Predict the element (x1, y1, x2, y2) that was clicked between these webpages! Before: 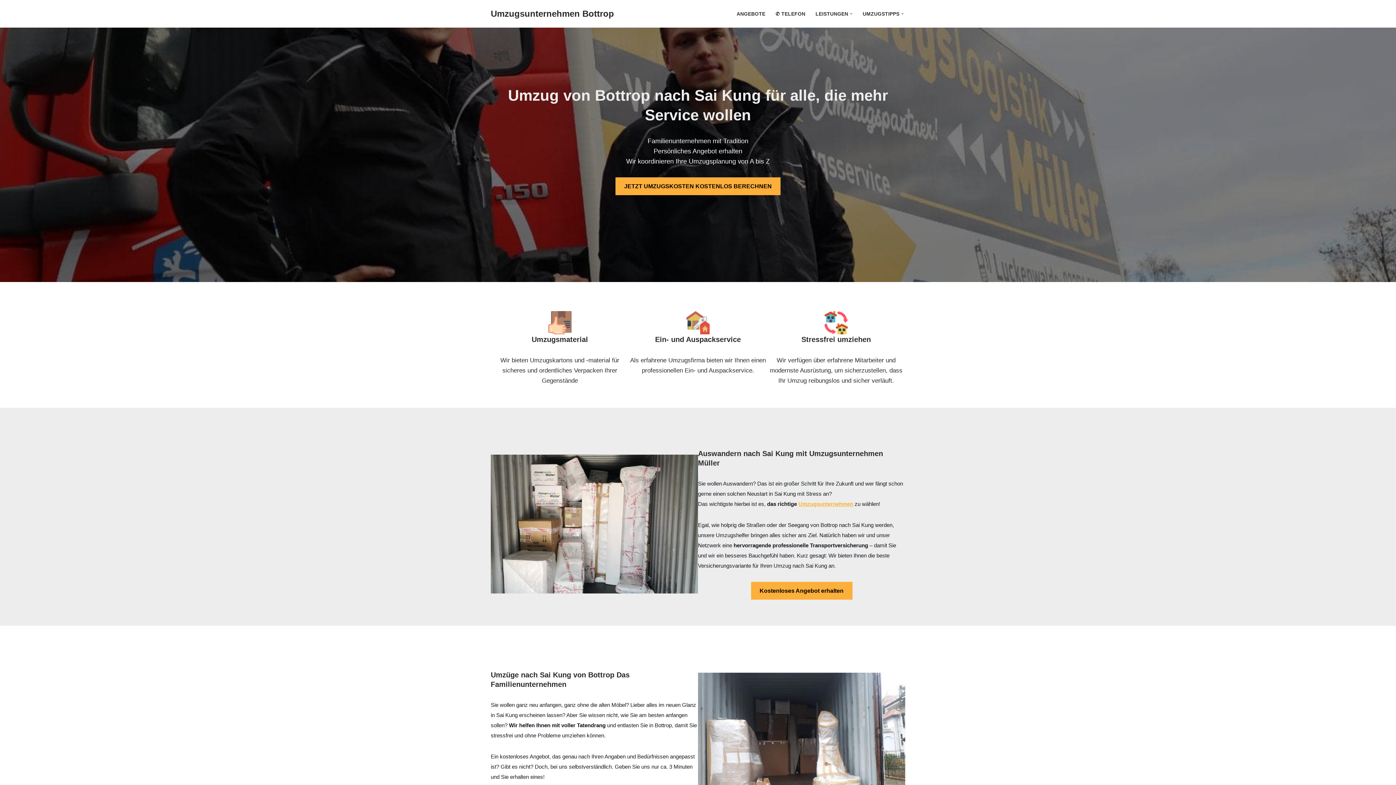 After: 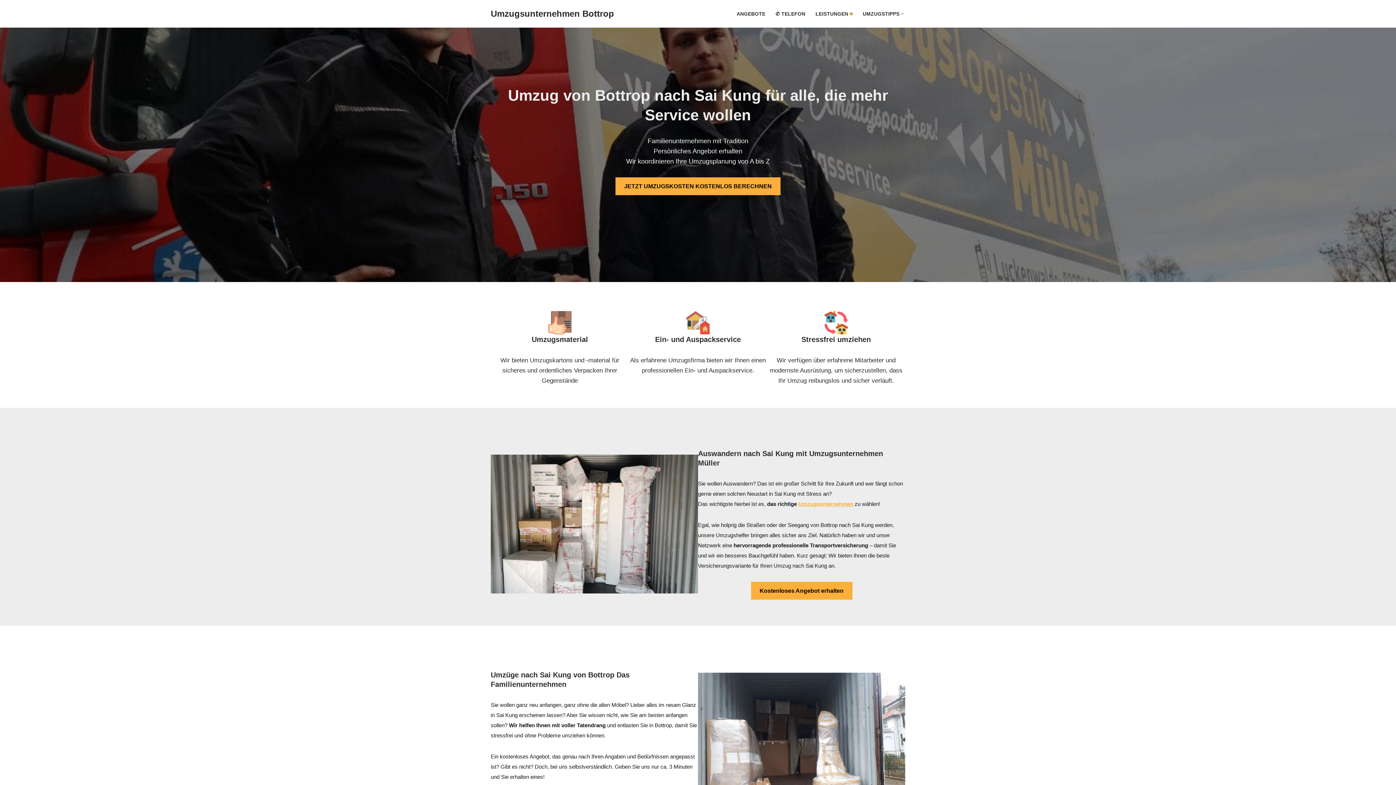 Action: label: Open Submenu bbox: (850, 12, 852, 15)